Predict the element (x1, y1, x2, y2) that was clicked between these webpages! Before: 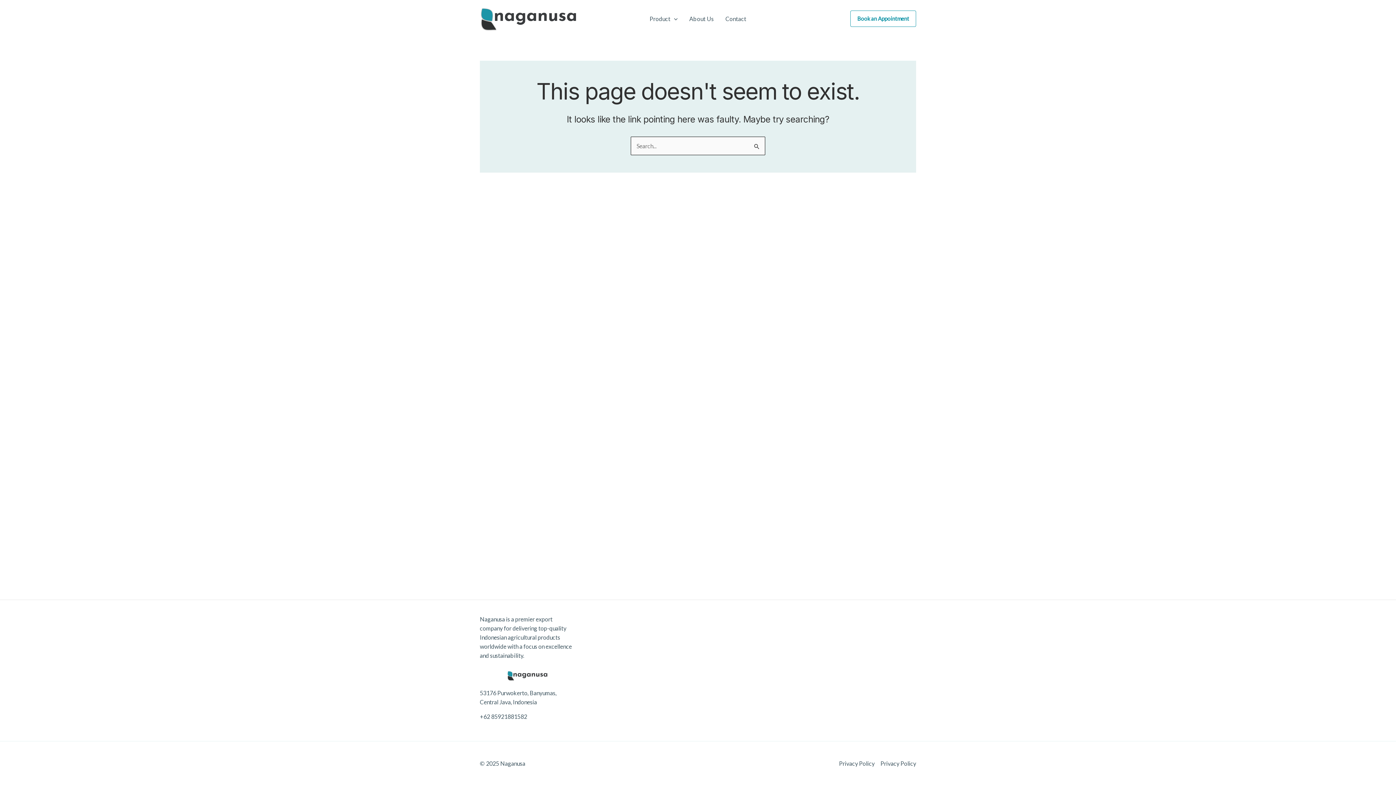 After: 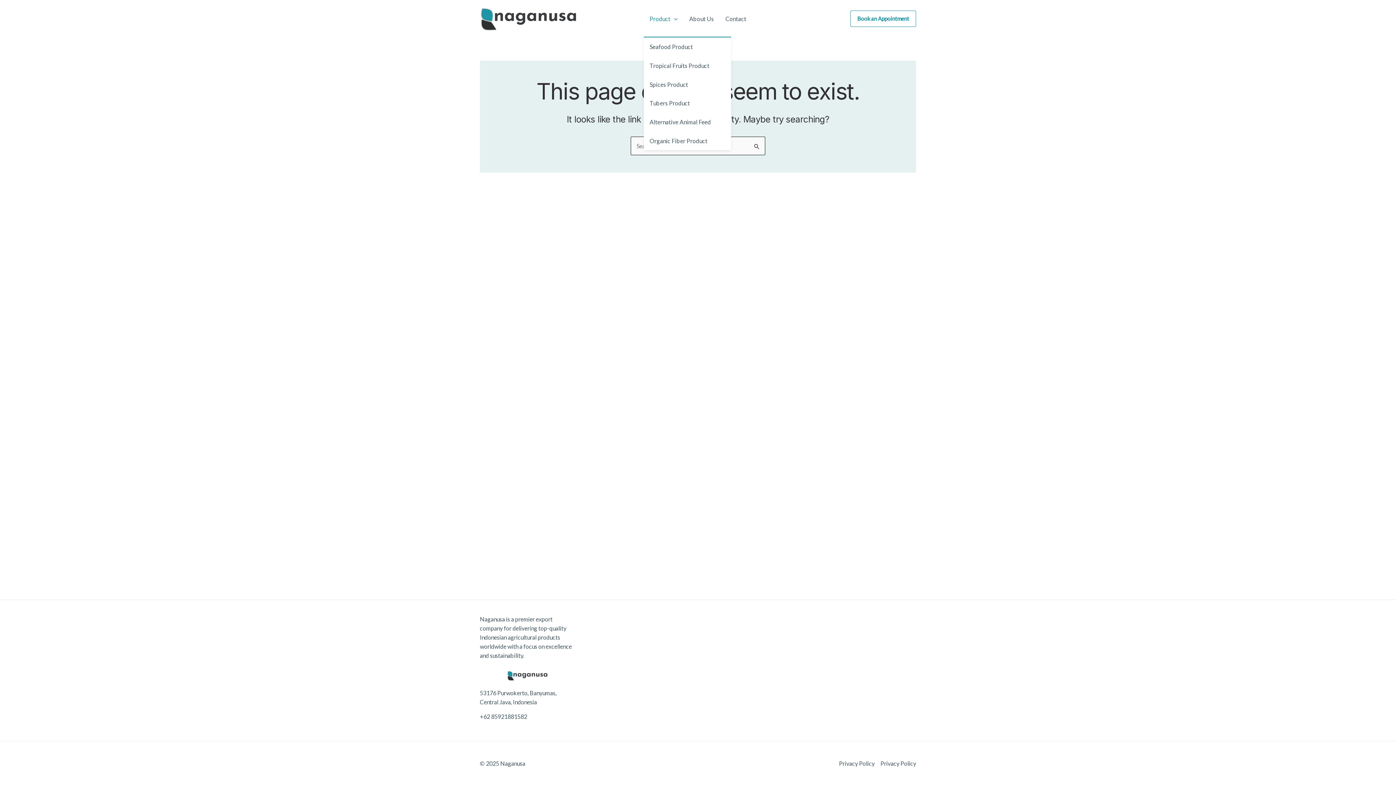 Action: bbox: (643, 0, 683, 36) label: Product